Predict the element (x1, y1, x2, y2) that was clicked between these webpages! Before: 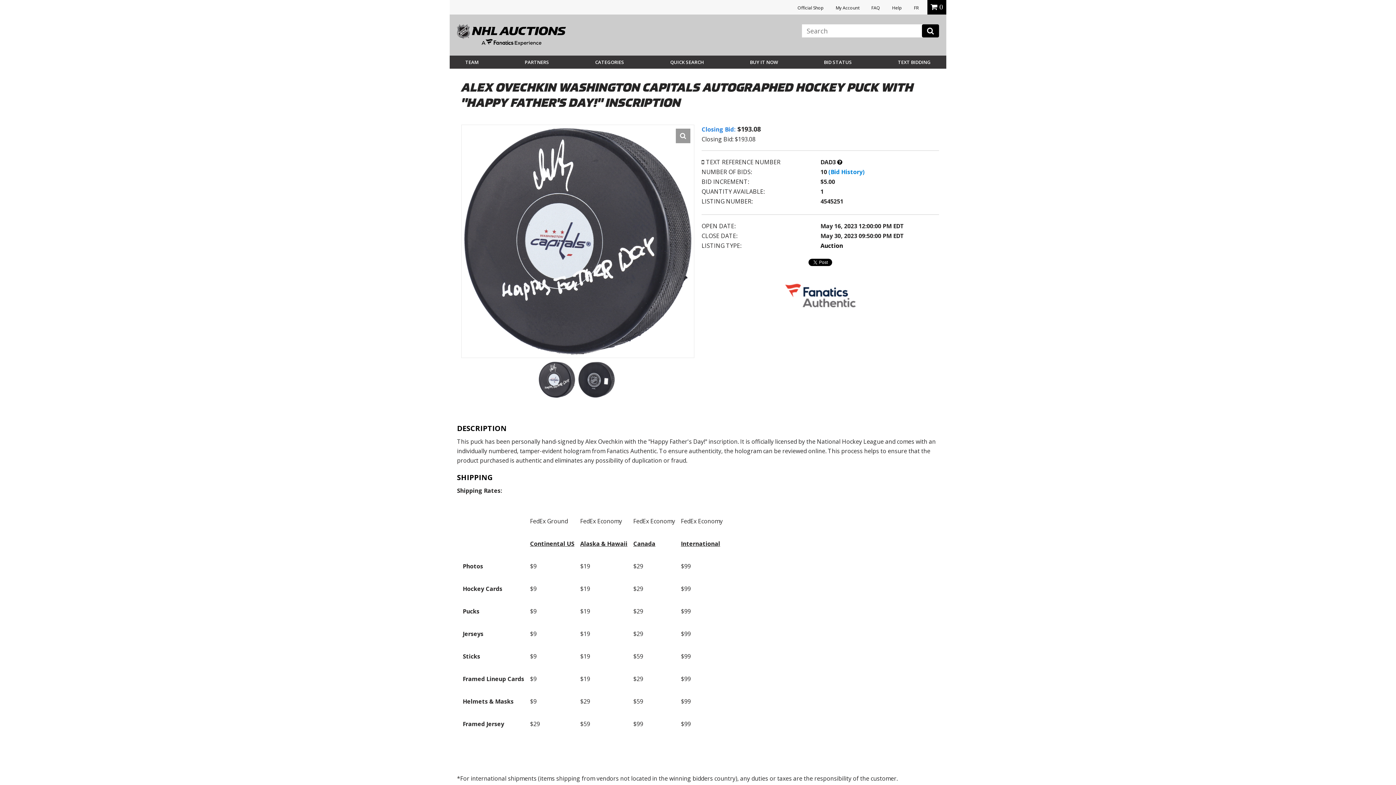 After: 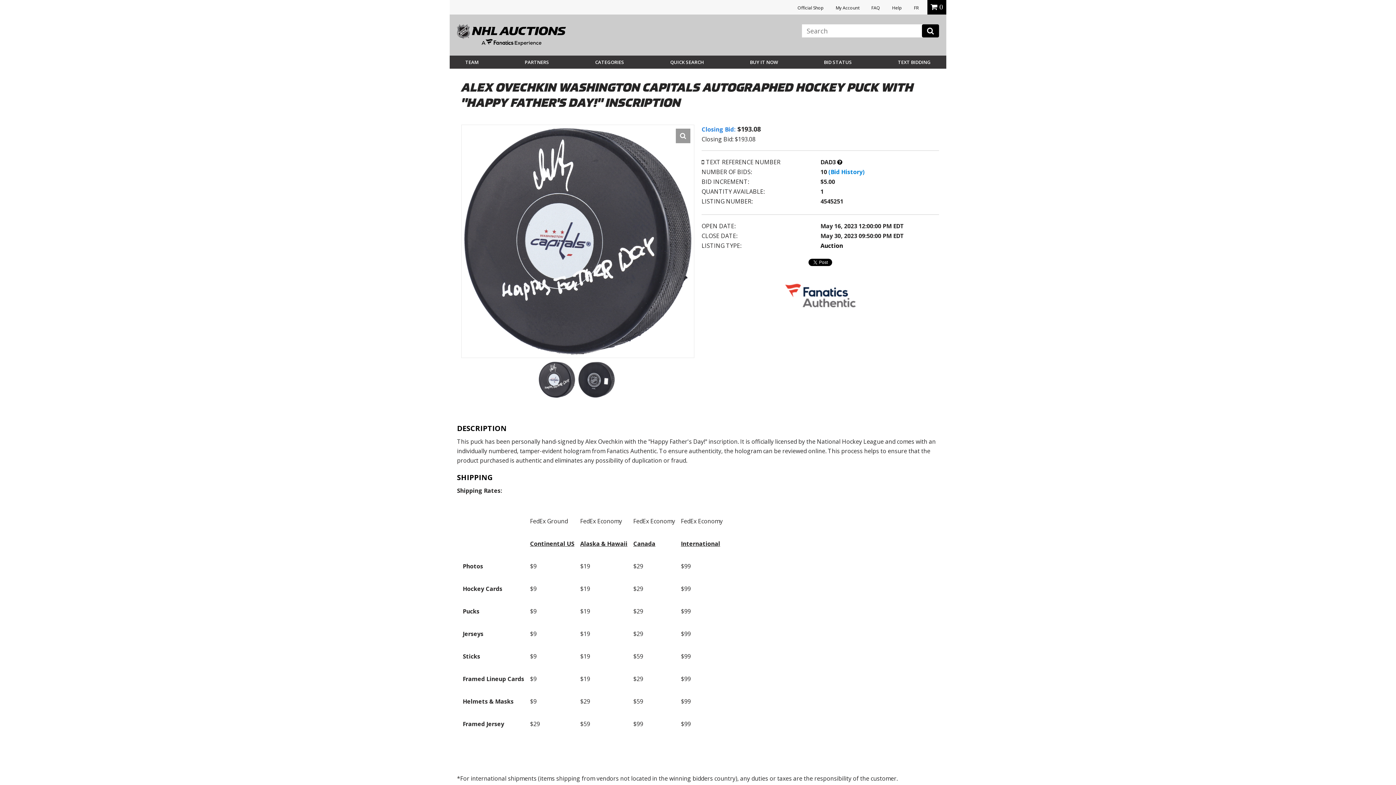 Action: label: DESCRIPTION bbox: (457, 423, 506, 433)